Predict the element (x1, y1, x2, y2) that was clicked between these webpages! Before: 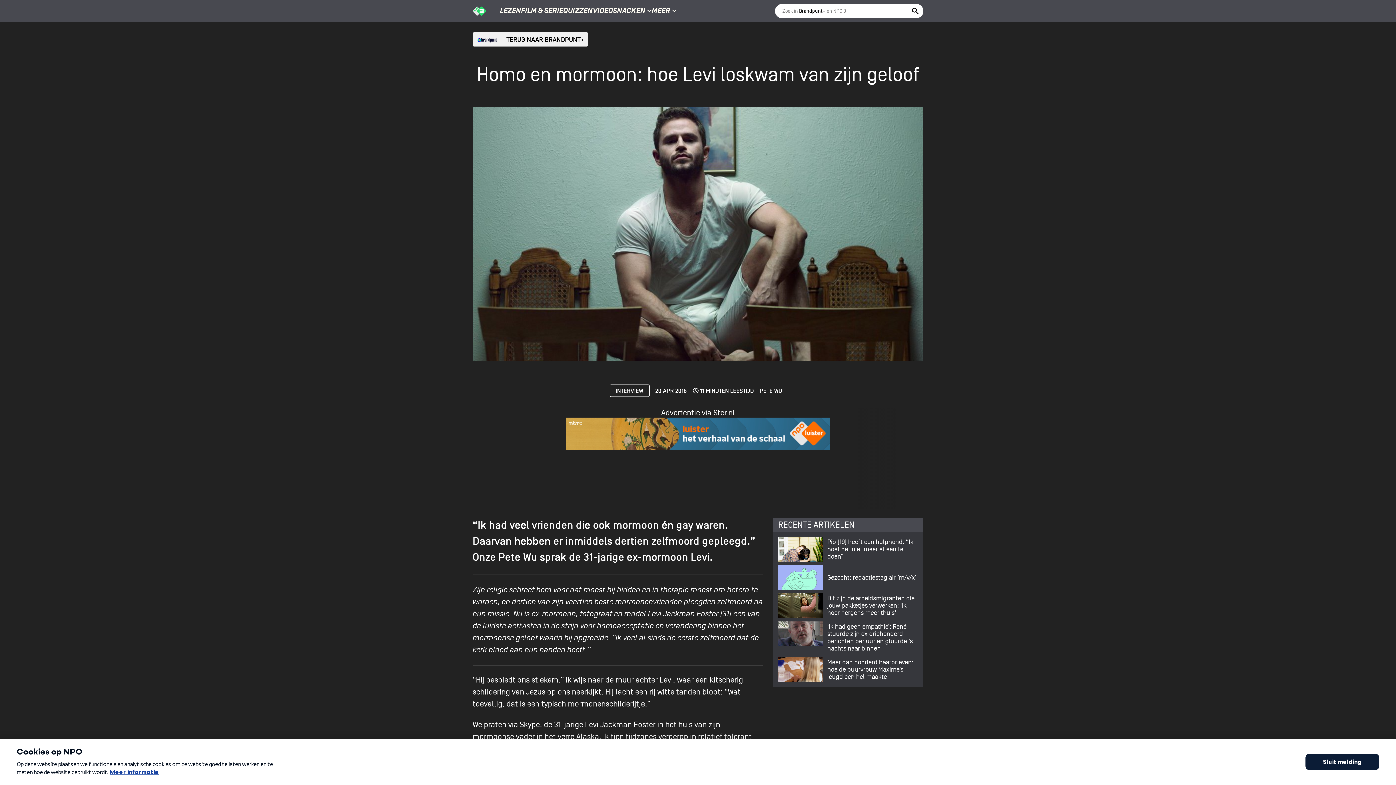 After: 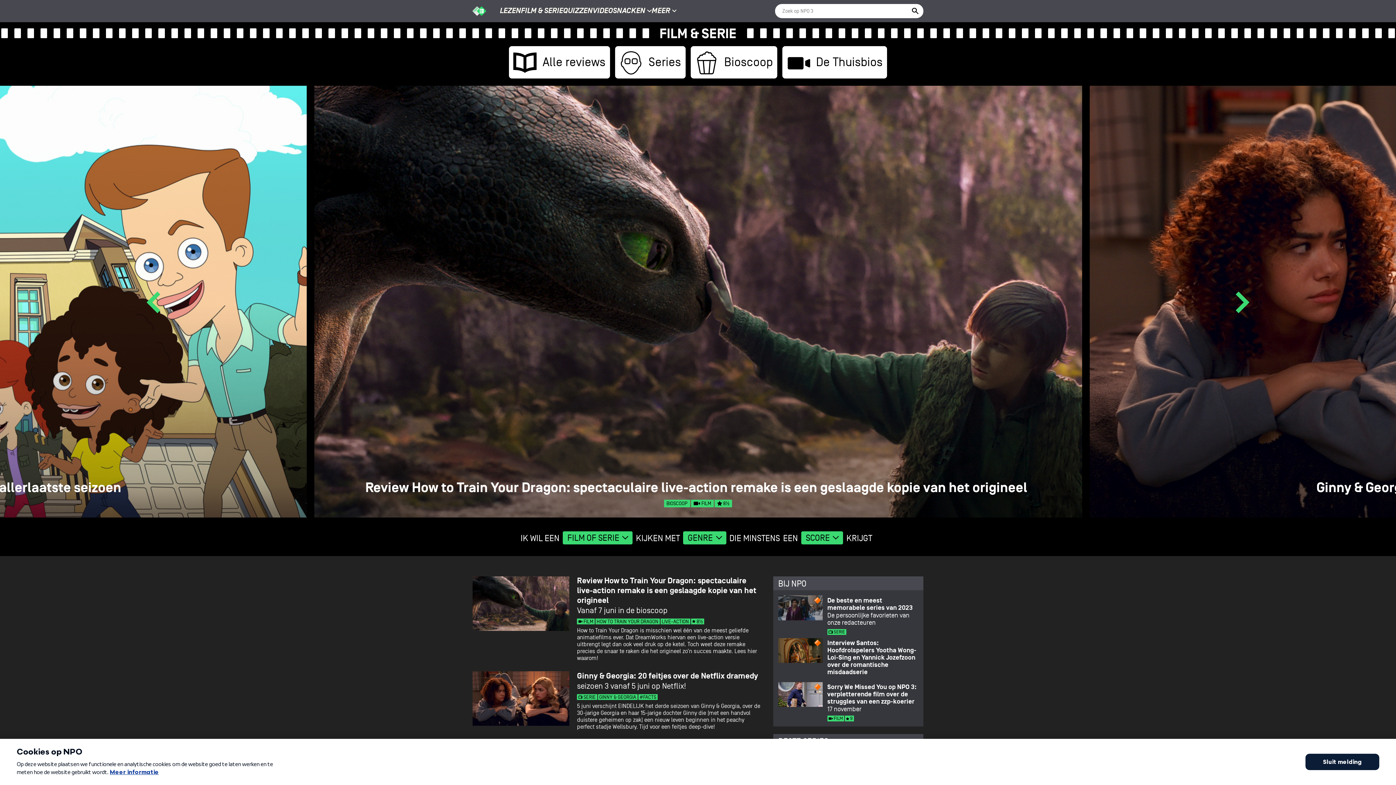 Action: bbox: (521, 6, 563, 15) label: FILM & SERIE